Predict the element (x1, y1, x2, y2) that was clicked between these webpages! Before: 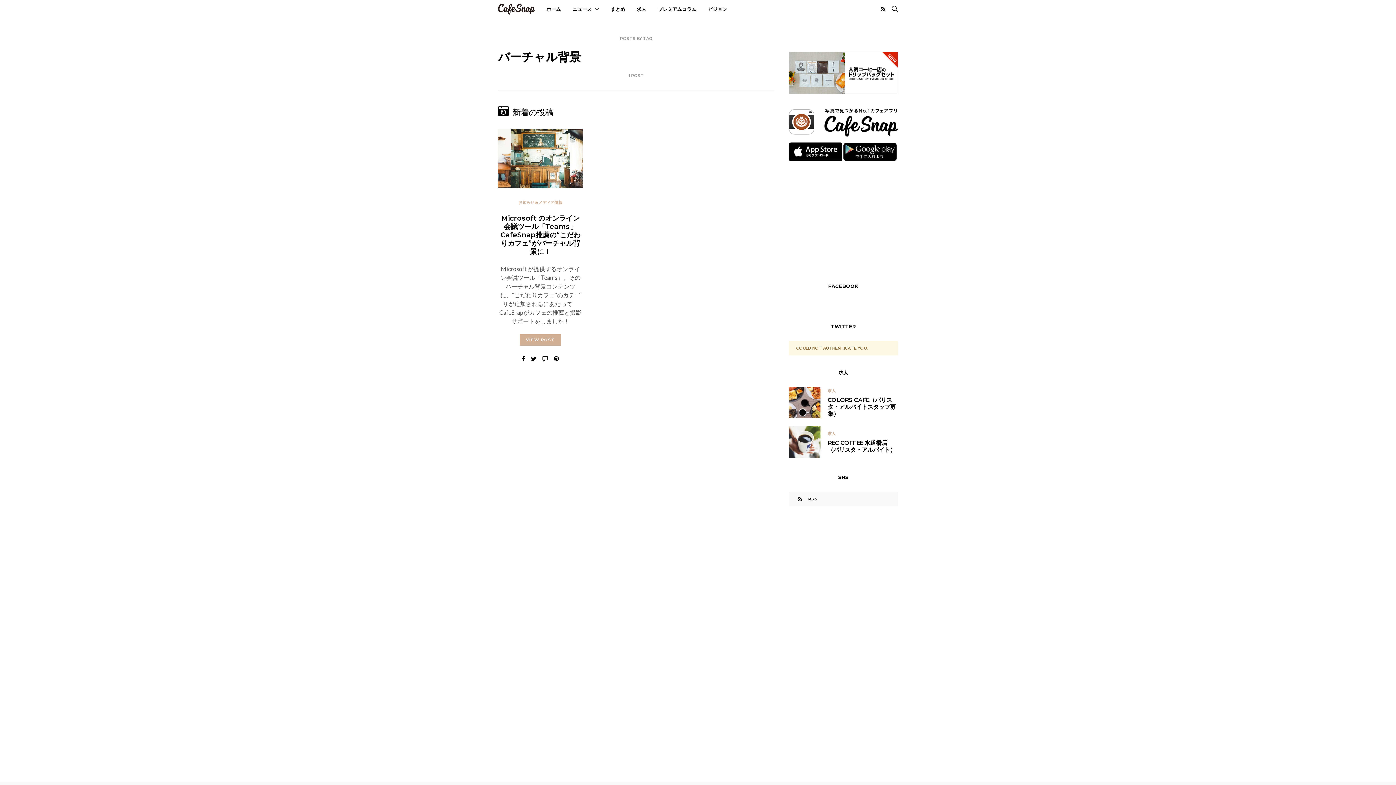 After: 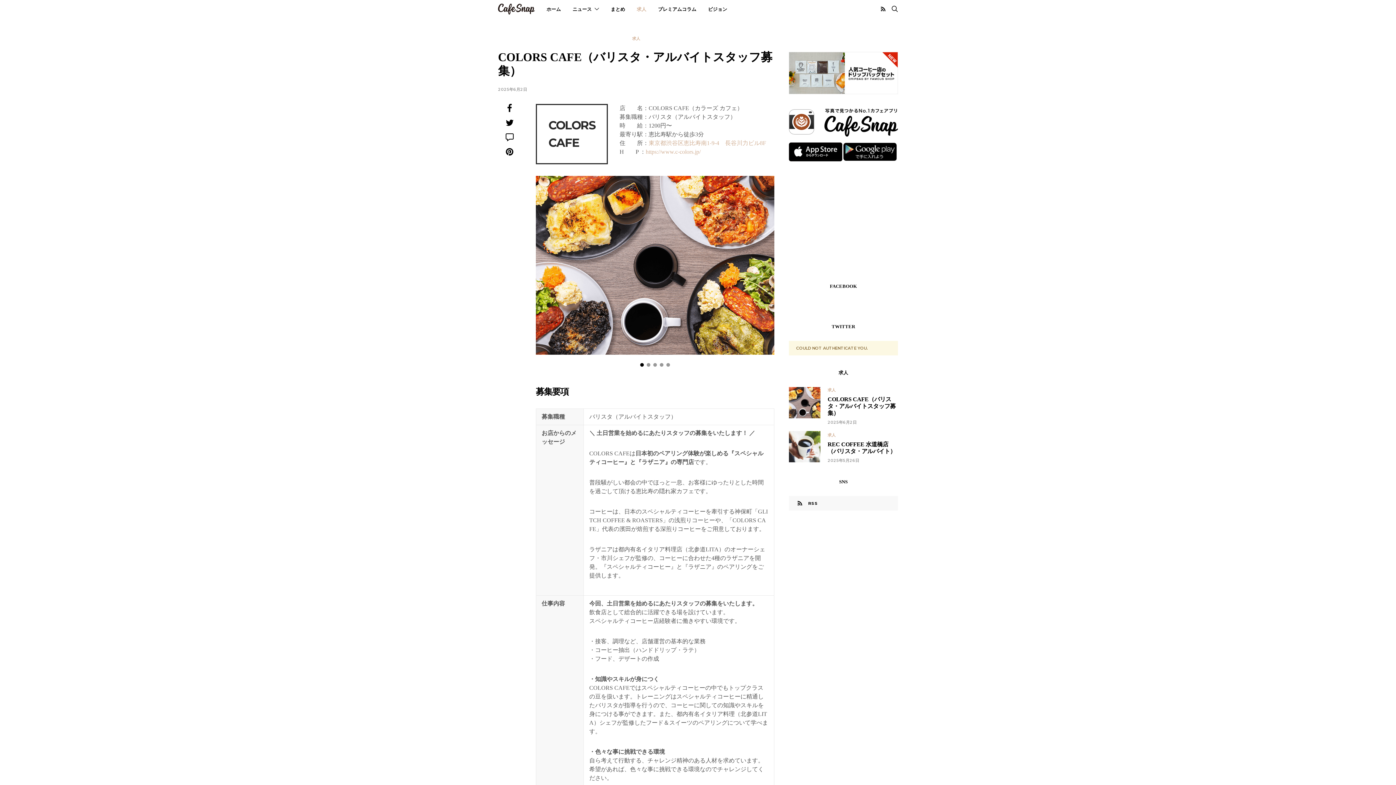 Action: label: COLORS CAFE（バリスタ・アルバイトスタッフ募集） bbox: (827, 396, 895, 417)